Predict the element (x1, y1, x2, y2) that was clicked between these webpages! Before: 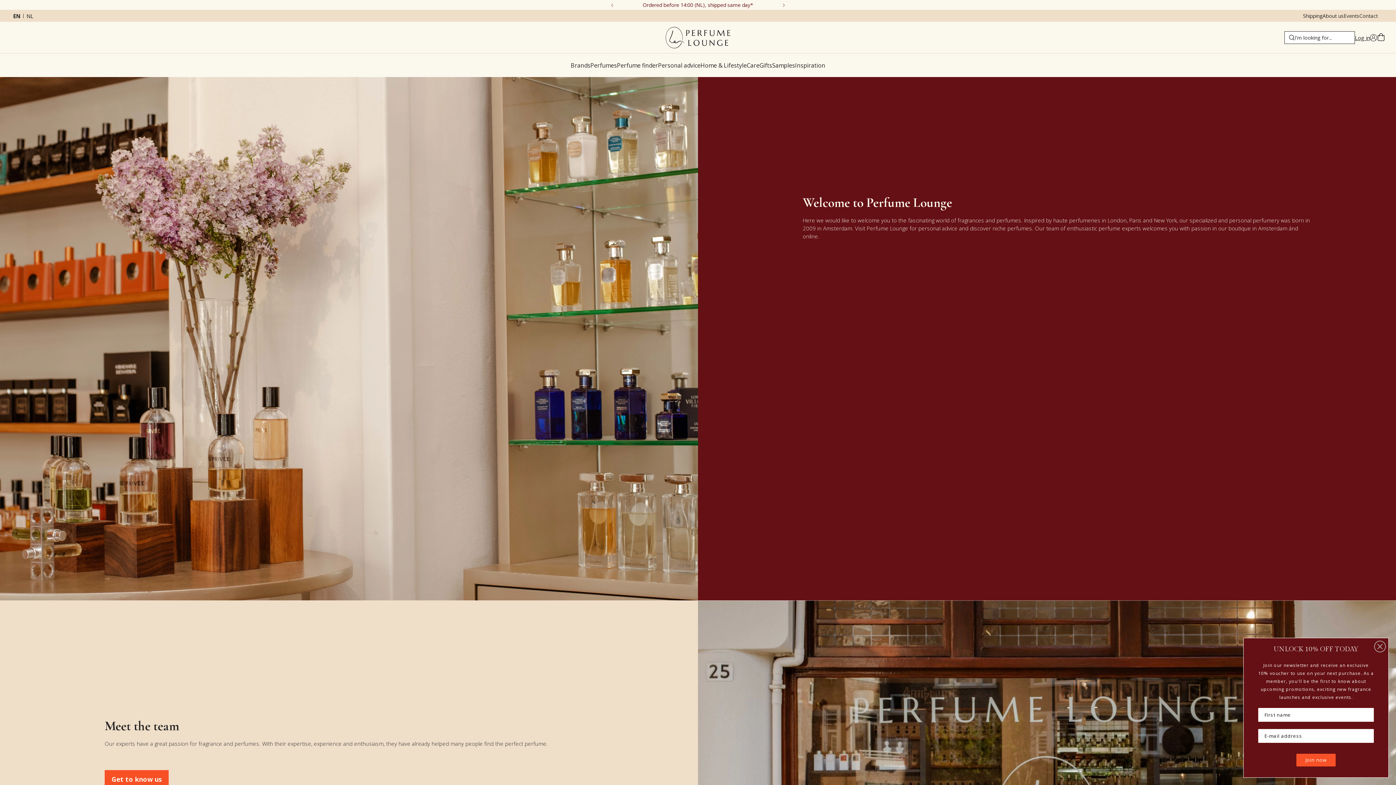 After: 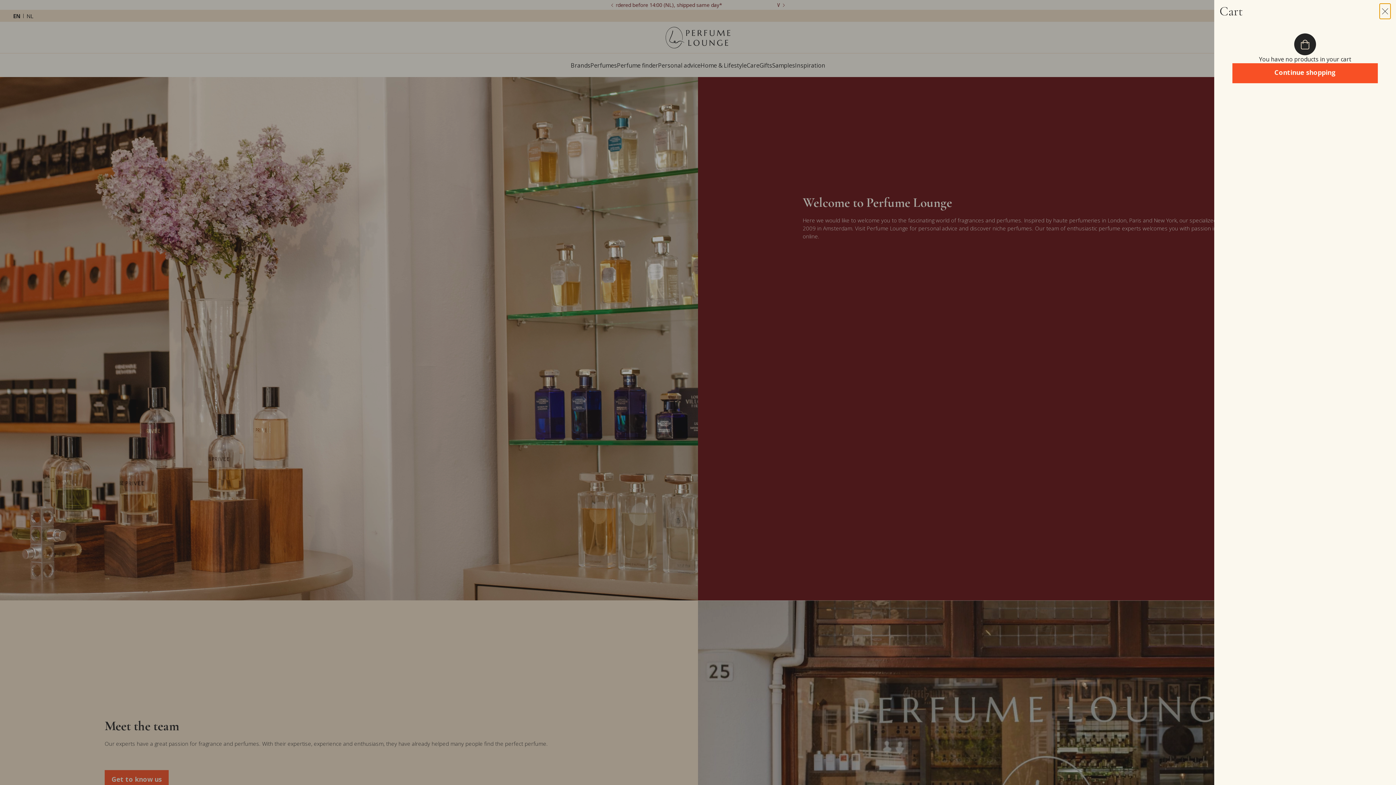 Action: bbox: (1377, 32, 1385, 42)